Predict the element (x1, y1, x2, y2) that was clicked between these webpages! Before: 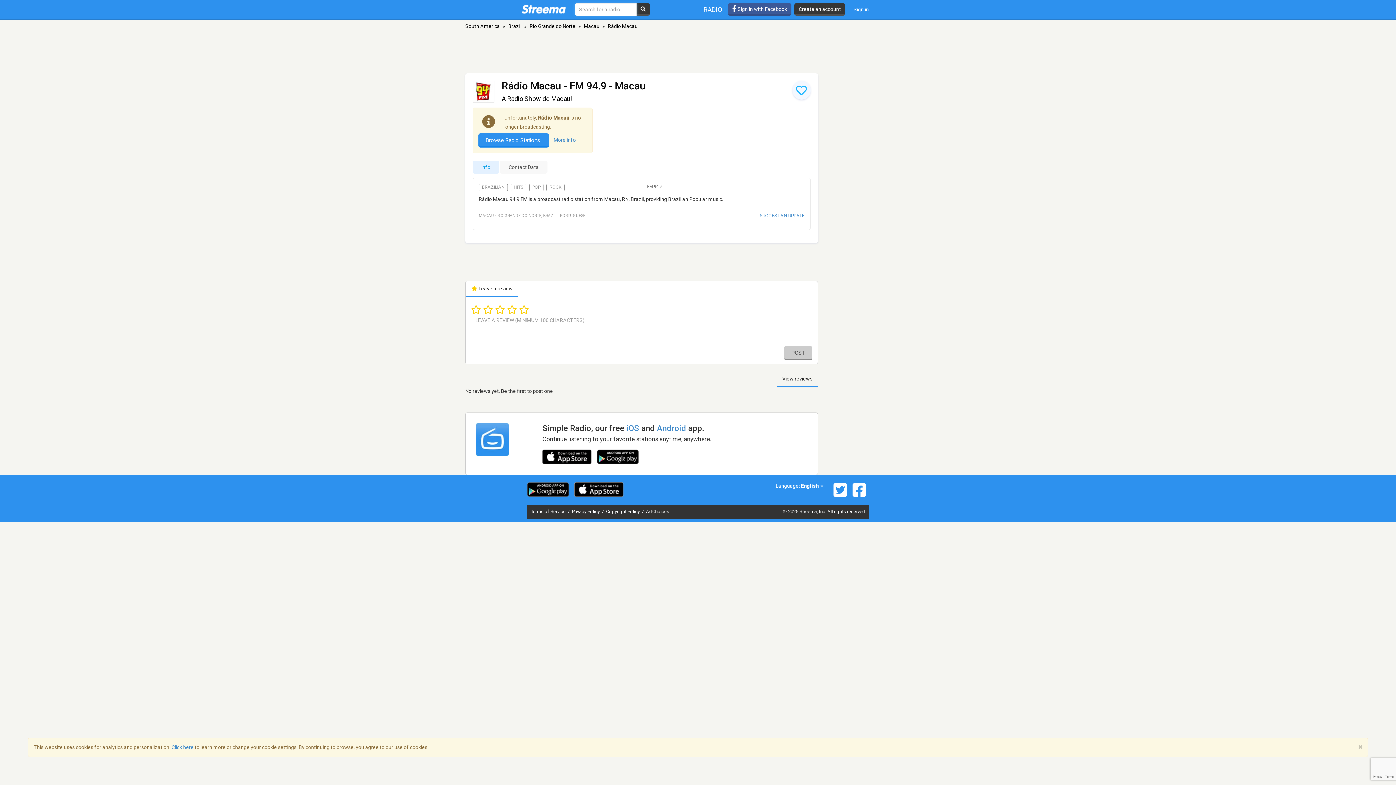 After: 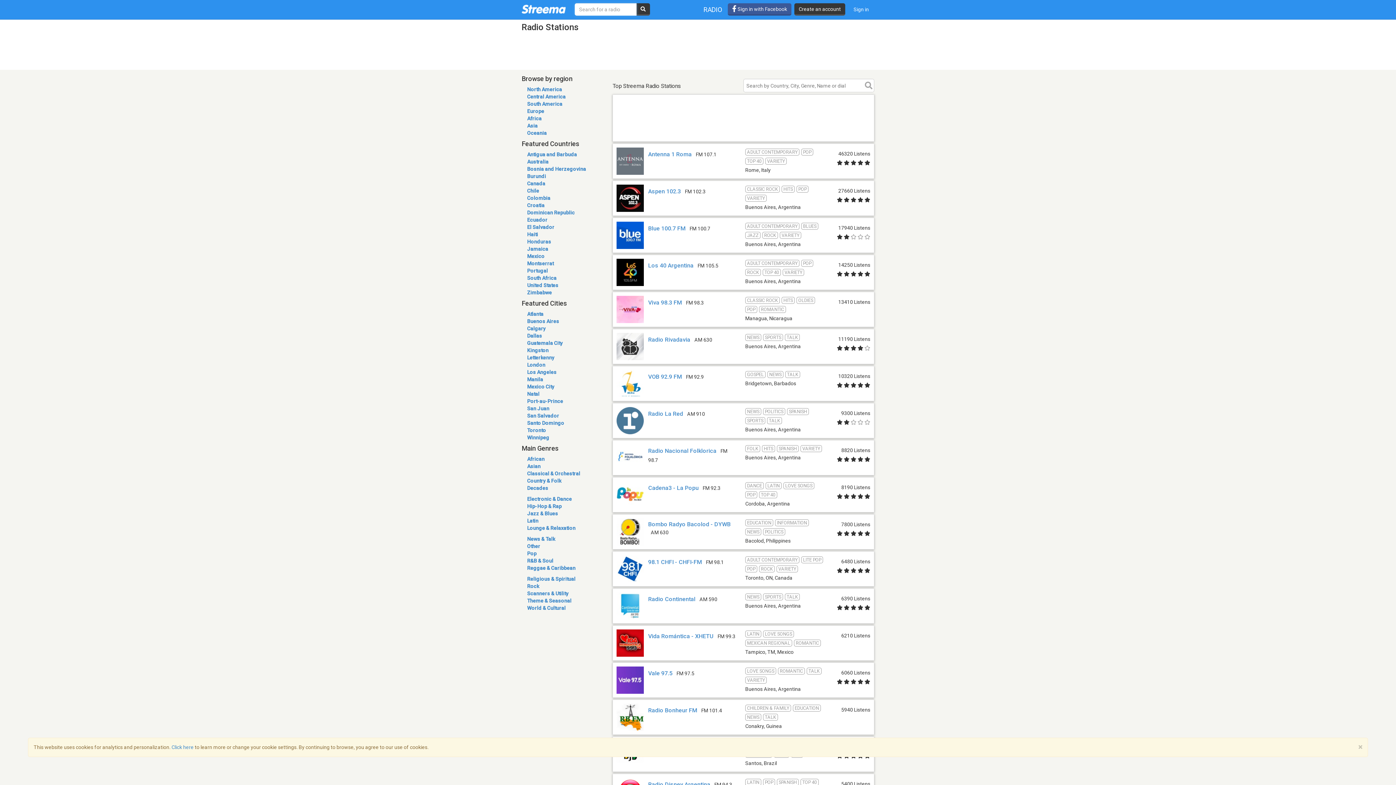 Action: label: RADIO bbox: (698, 0, 728, 19)